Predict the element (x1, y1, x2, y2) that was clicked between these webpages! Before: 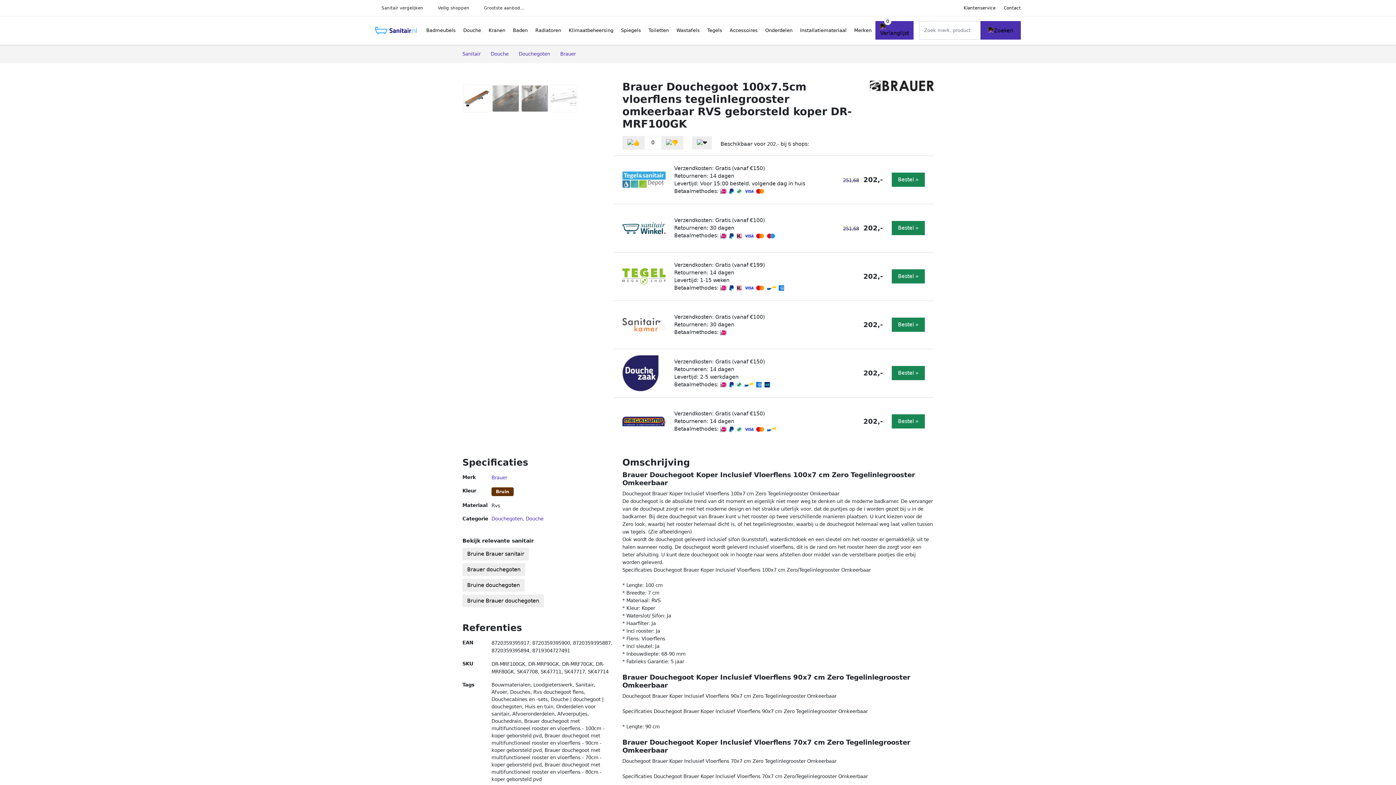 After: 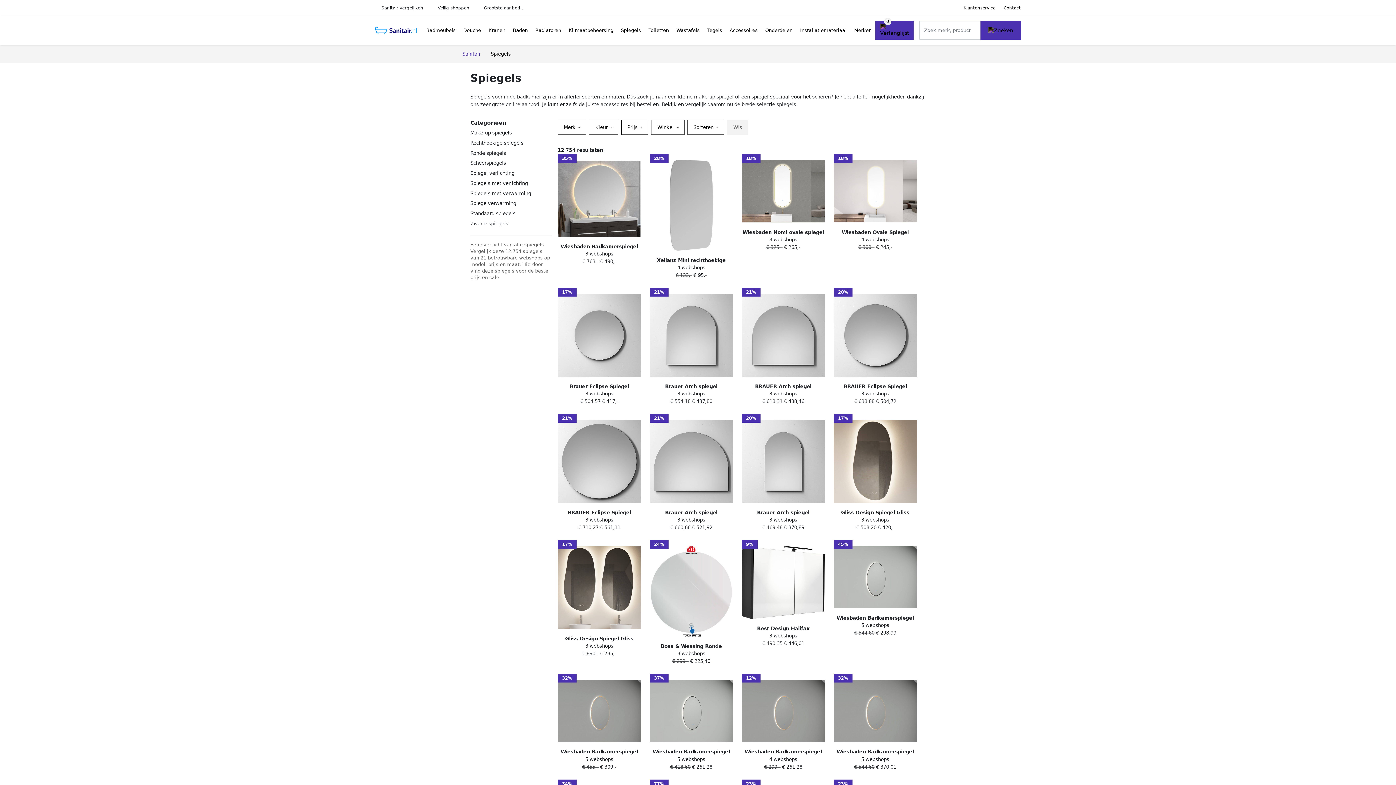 Action: bbox: (617, 20, 644, 40) label: Spiegels